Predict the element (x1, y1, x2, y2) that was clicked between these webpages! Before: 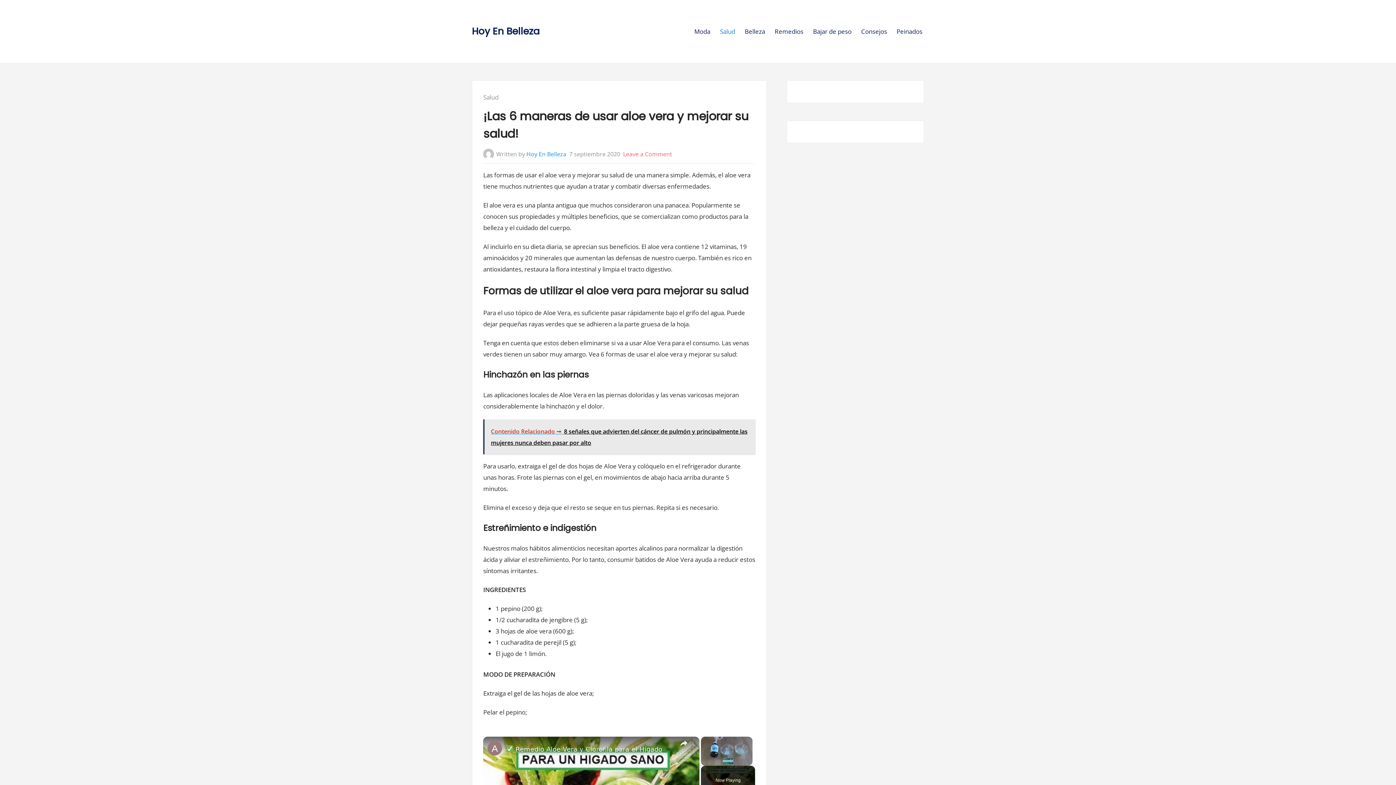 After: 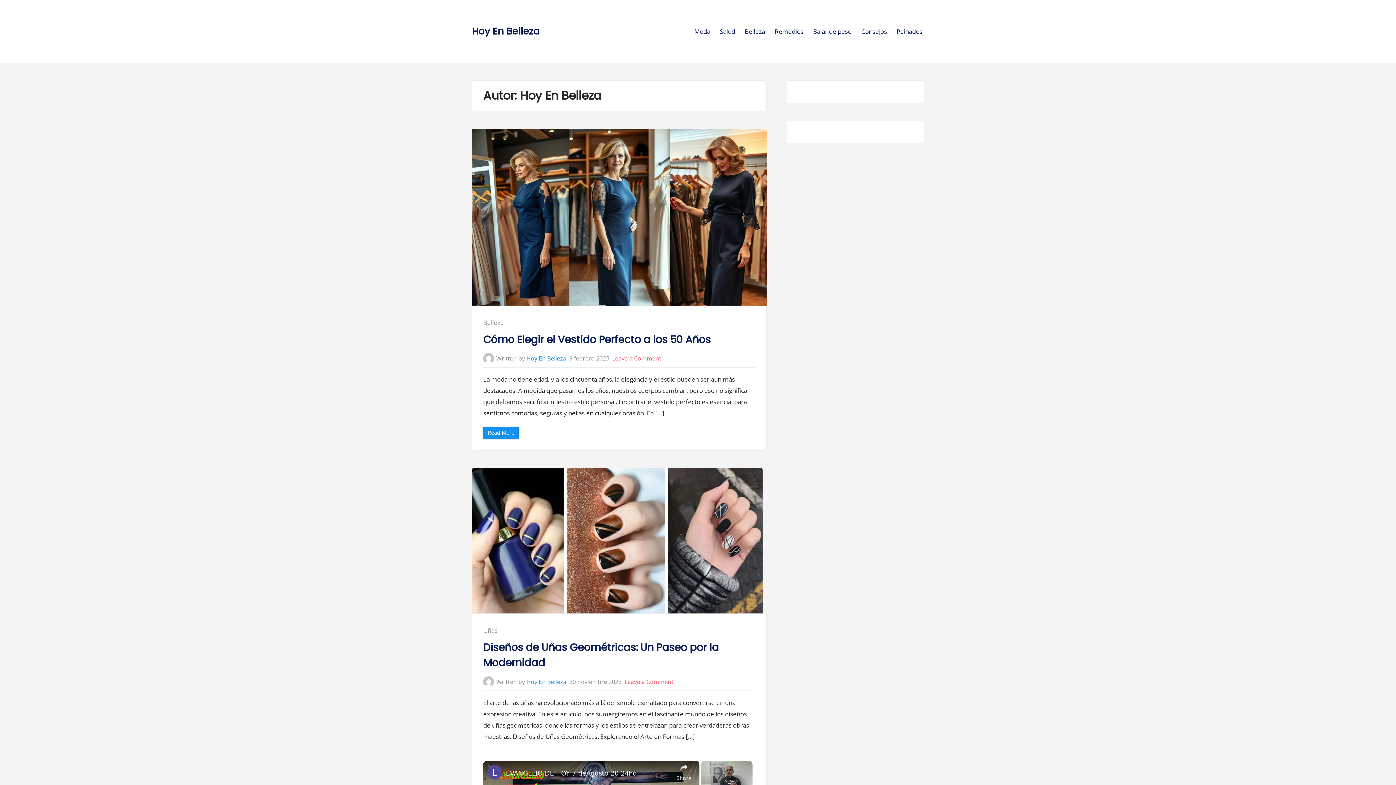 Action: label: Hoy En Belleza bbox: (526, 150, 566, 158)